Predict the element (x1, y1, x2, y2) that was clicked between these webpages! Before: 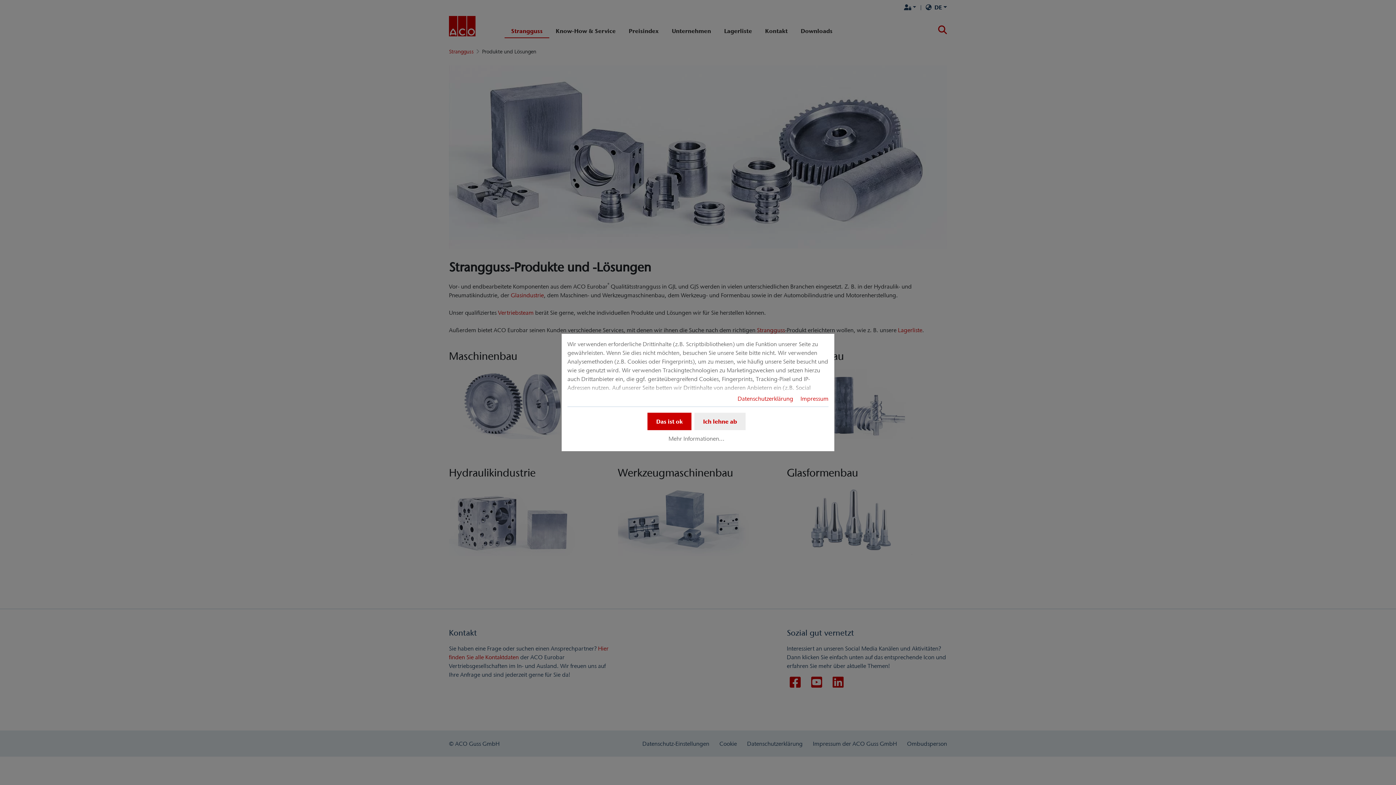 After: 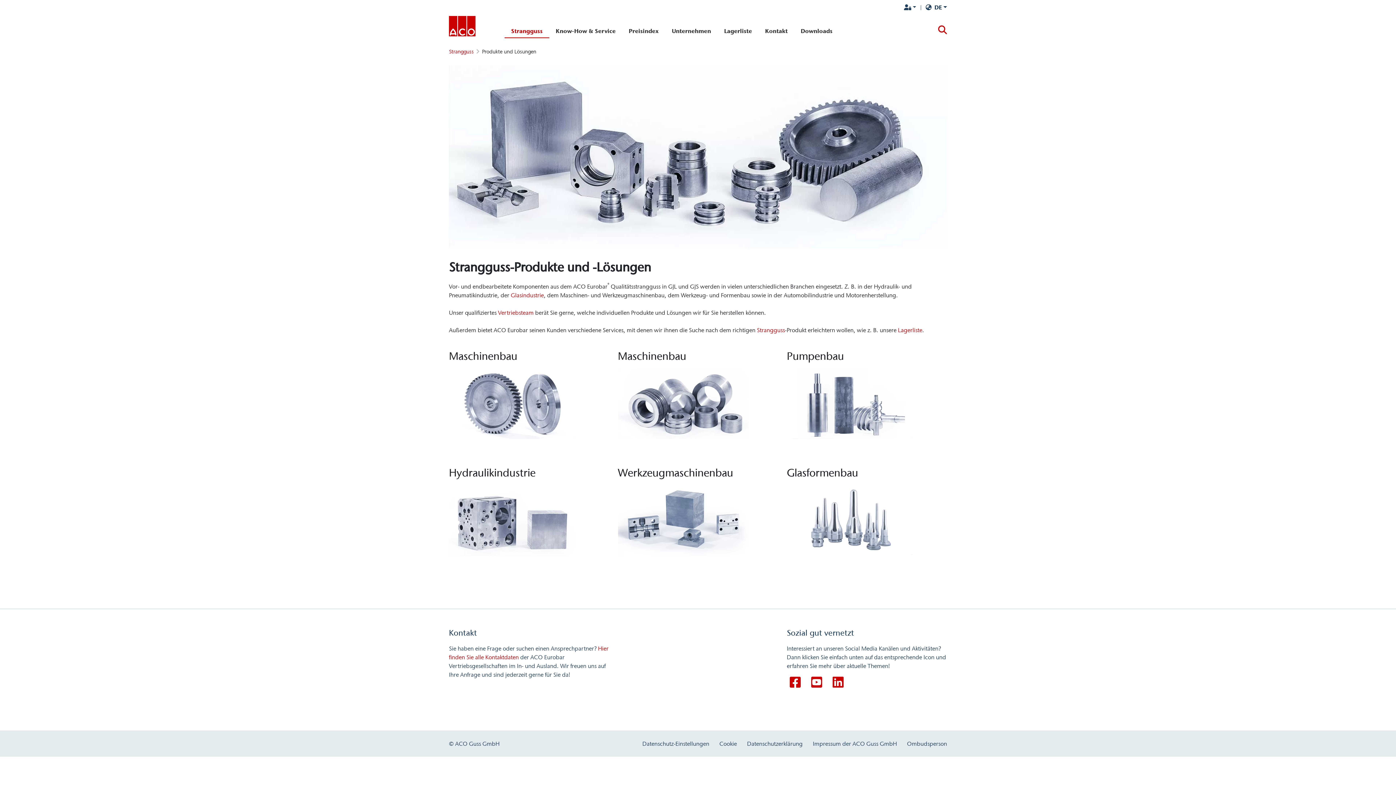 Action: bbox: (694, 412, 745, 430) label: Ich lehne ab